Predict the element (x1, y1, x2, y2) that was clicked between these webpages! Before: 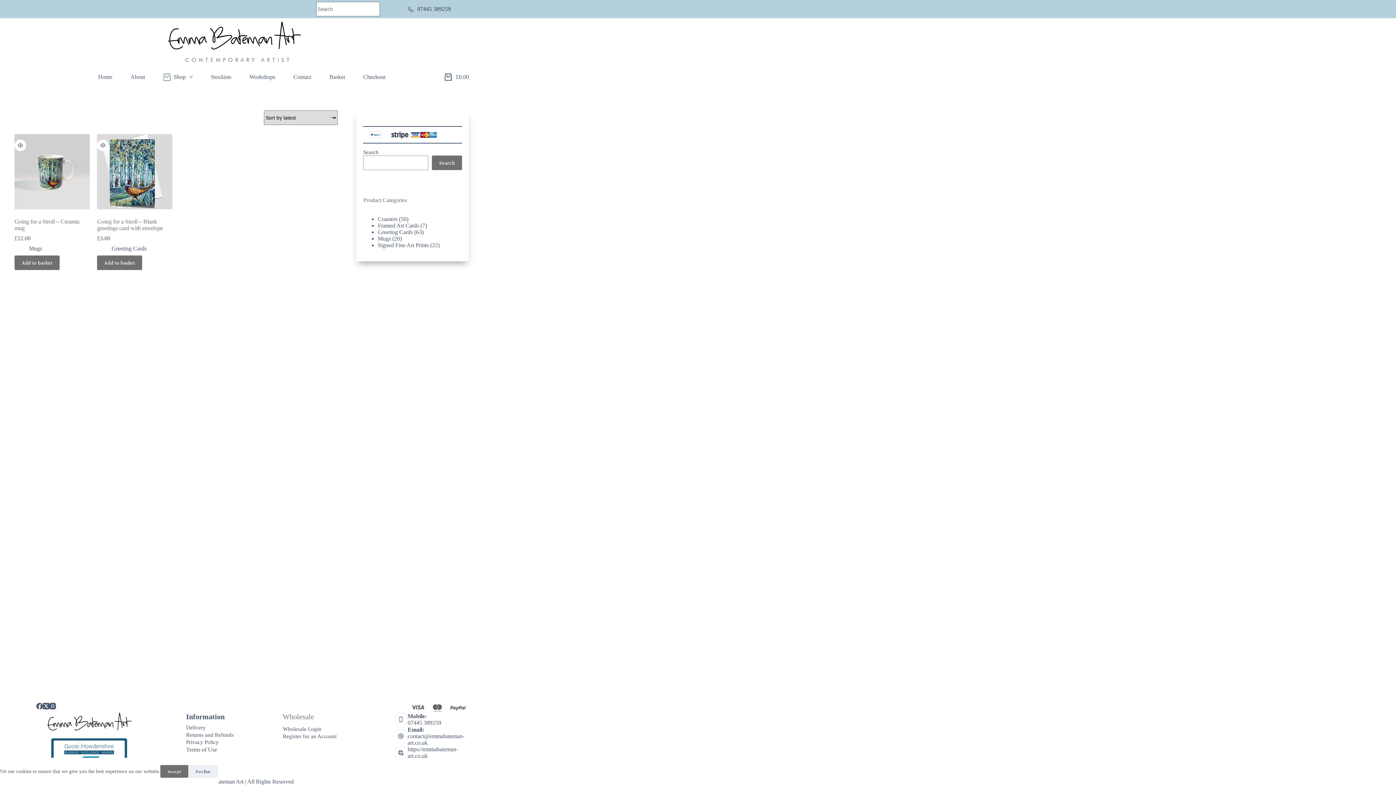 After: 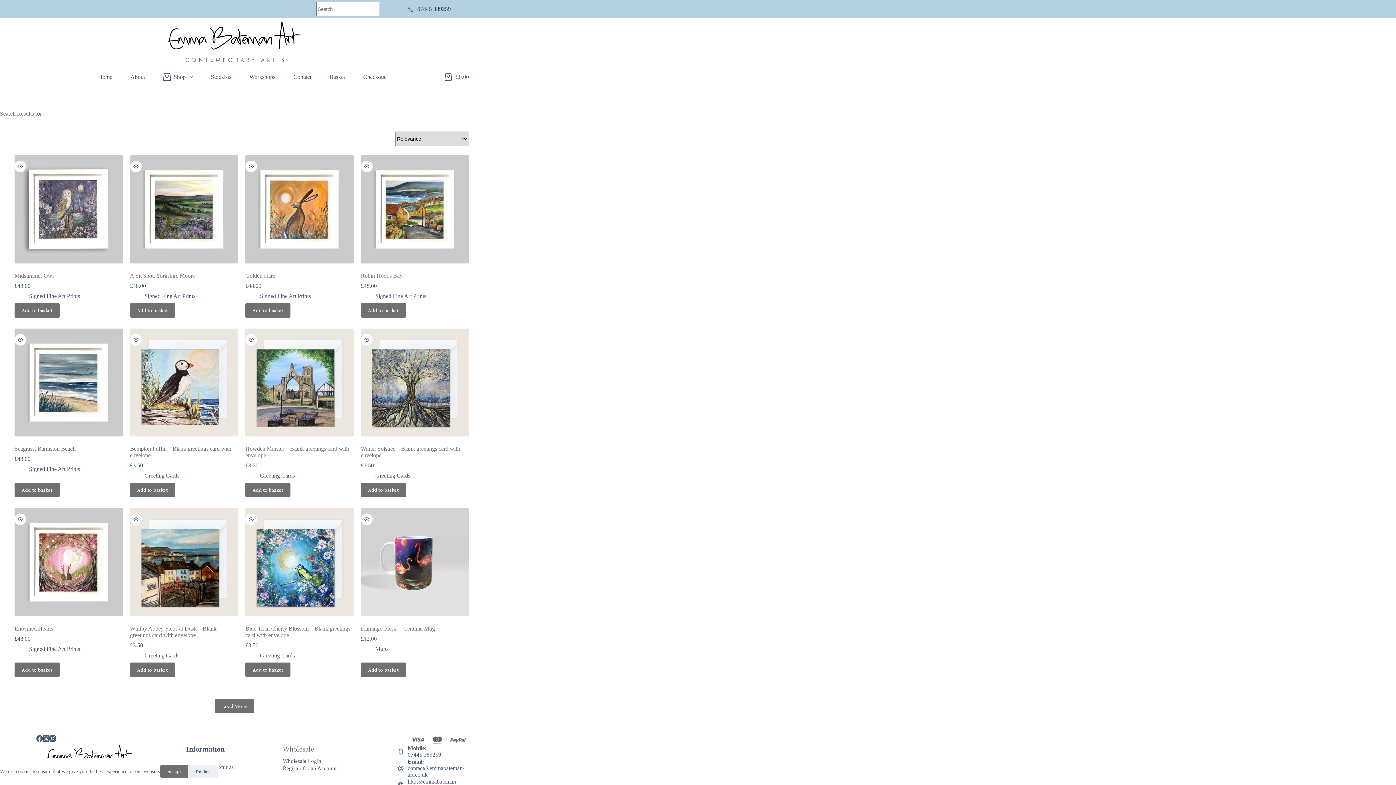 Action: bbox: (379, 1, 394, 16) label: Search button